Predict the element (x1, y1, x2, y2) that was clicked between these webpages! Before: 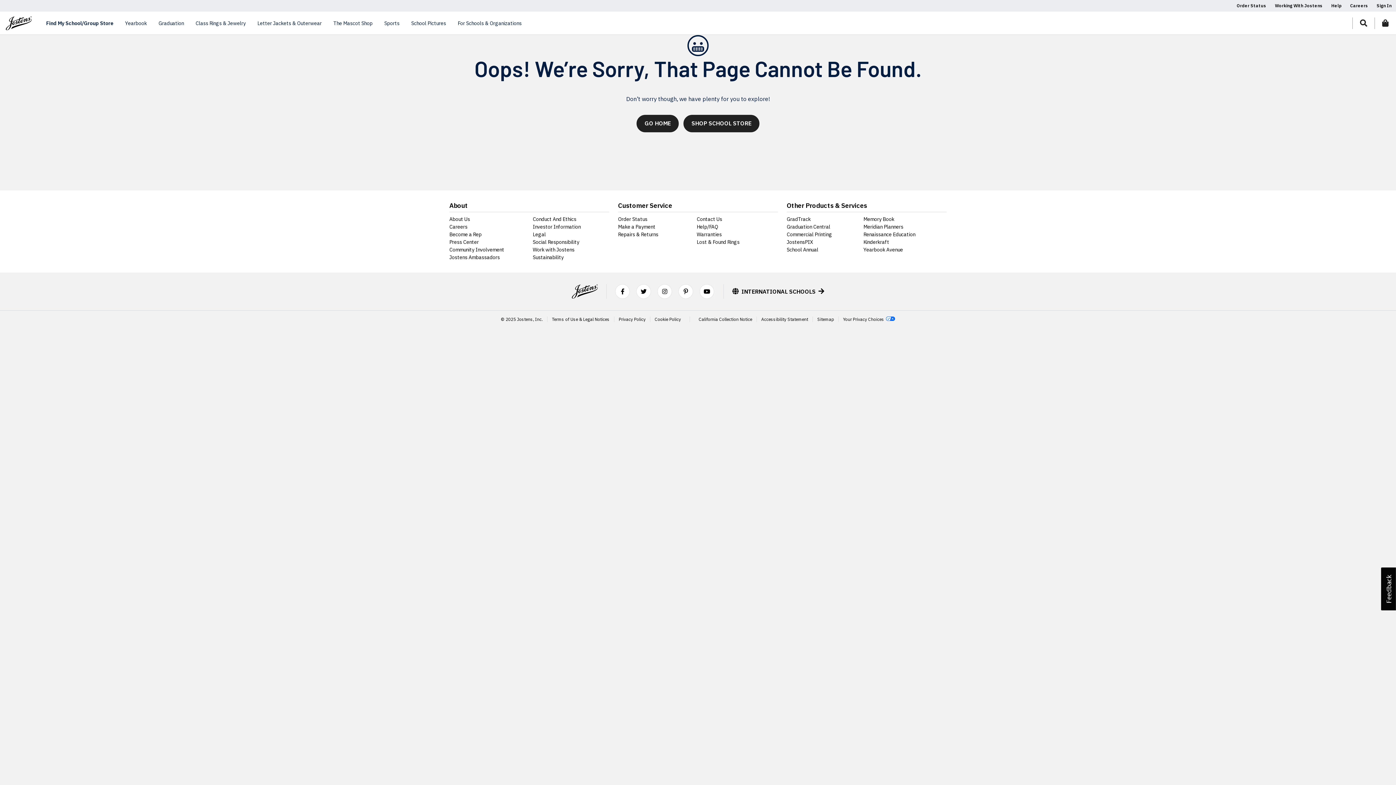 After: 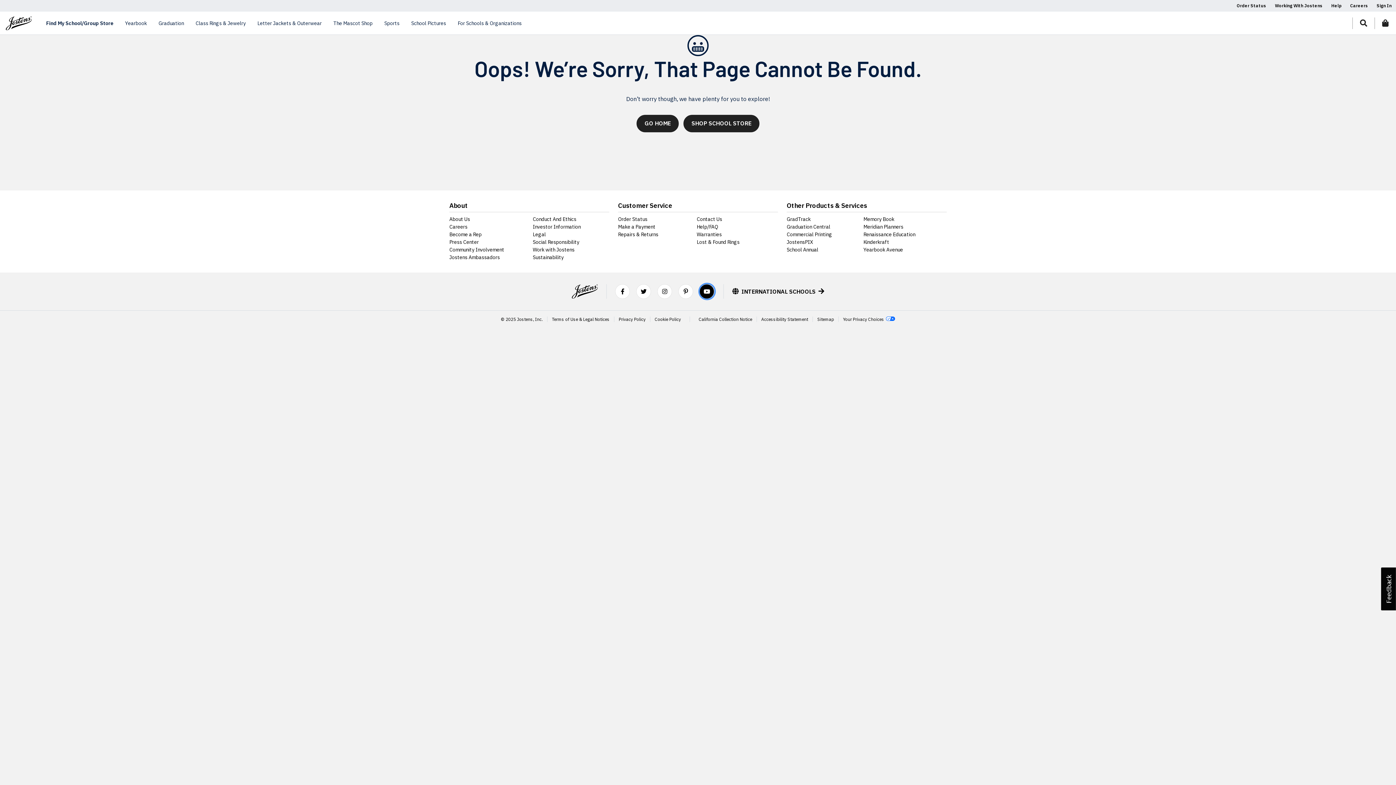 Action: bbox: (699, 284, 714, 298) label: YouTube